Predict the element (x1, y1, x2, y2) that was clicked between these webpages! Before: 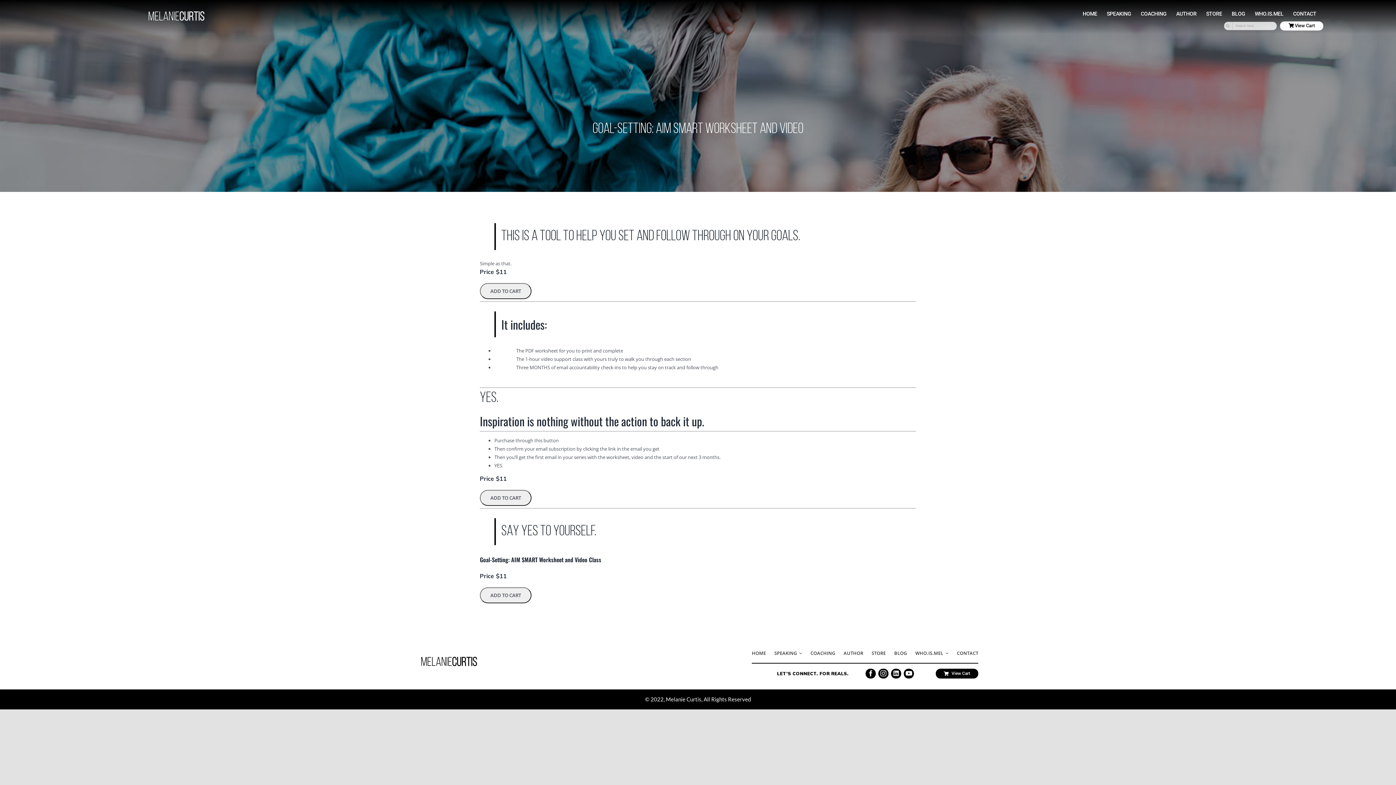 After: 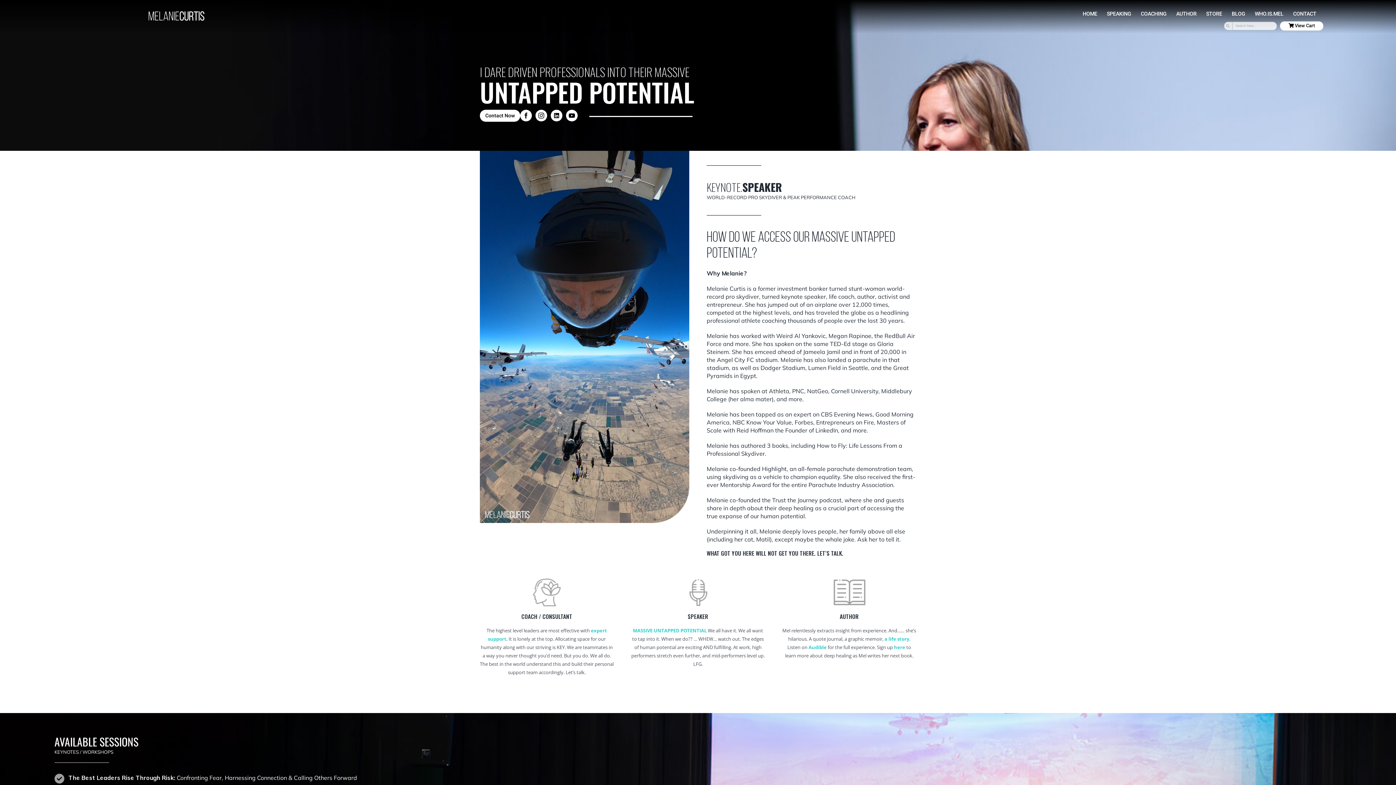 Action: bbox: (148, 11, 204, 20)